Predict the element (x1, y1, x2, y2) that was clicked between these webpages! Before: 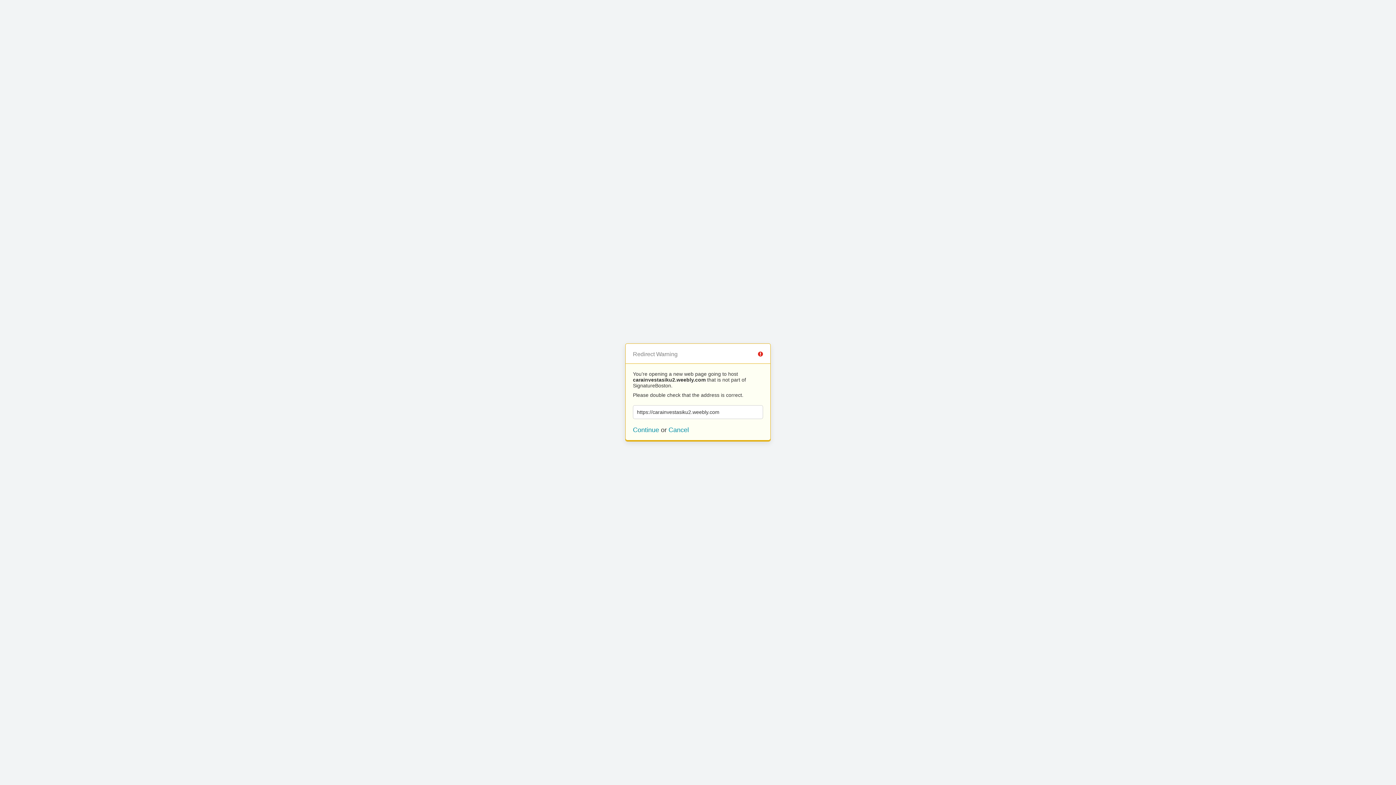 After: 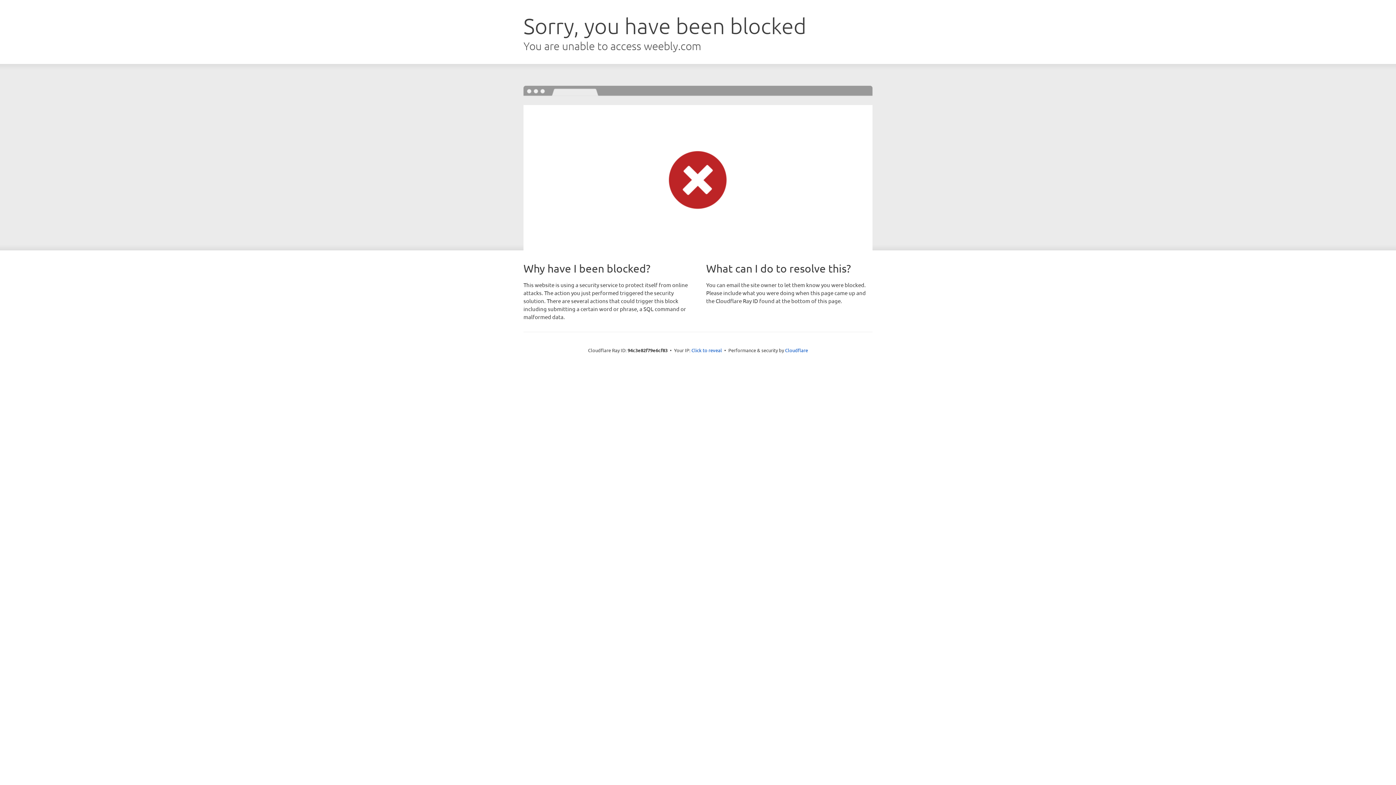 Action: bbox: (633, 426, 659, 433) label: Continue